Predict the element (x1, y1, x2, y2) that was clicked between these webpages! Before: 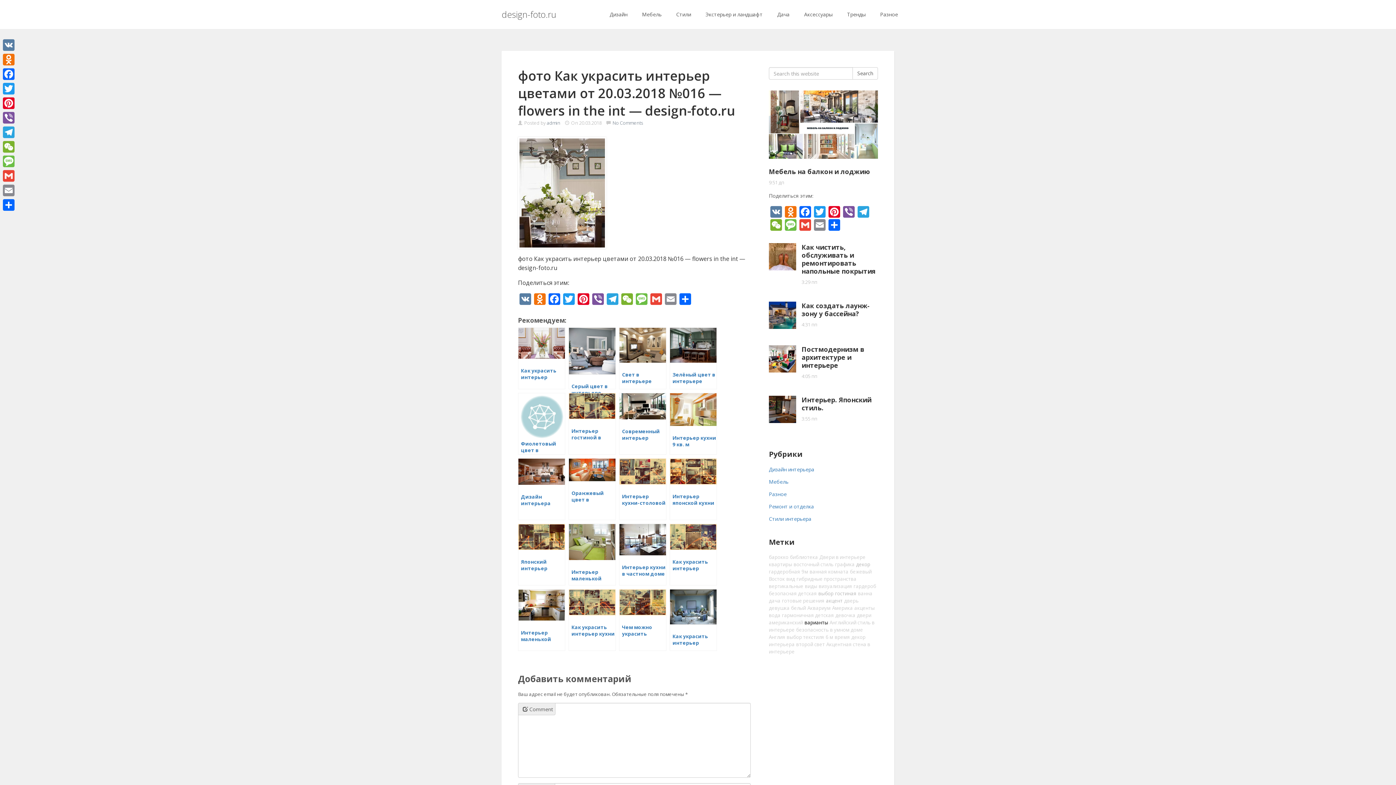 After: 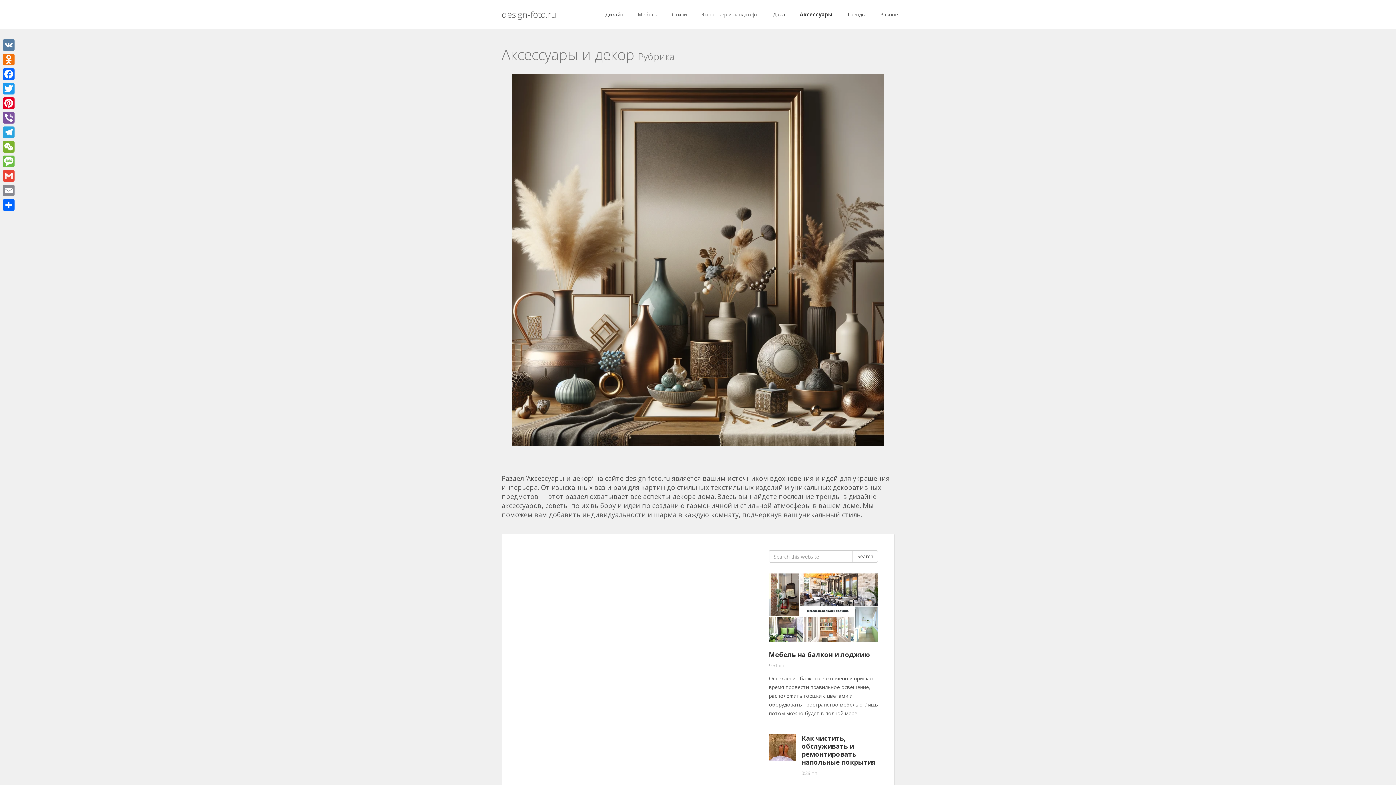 Action: bbox: (797, 0, 840, 29) label: Аксессуары